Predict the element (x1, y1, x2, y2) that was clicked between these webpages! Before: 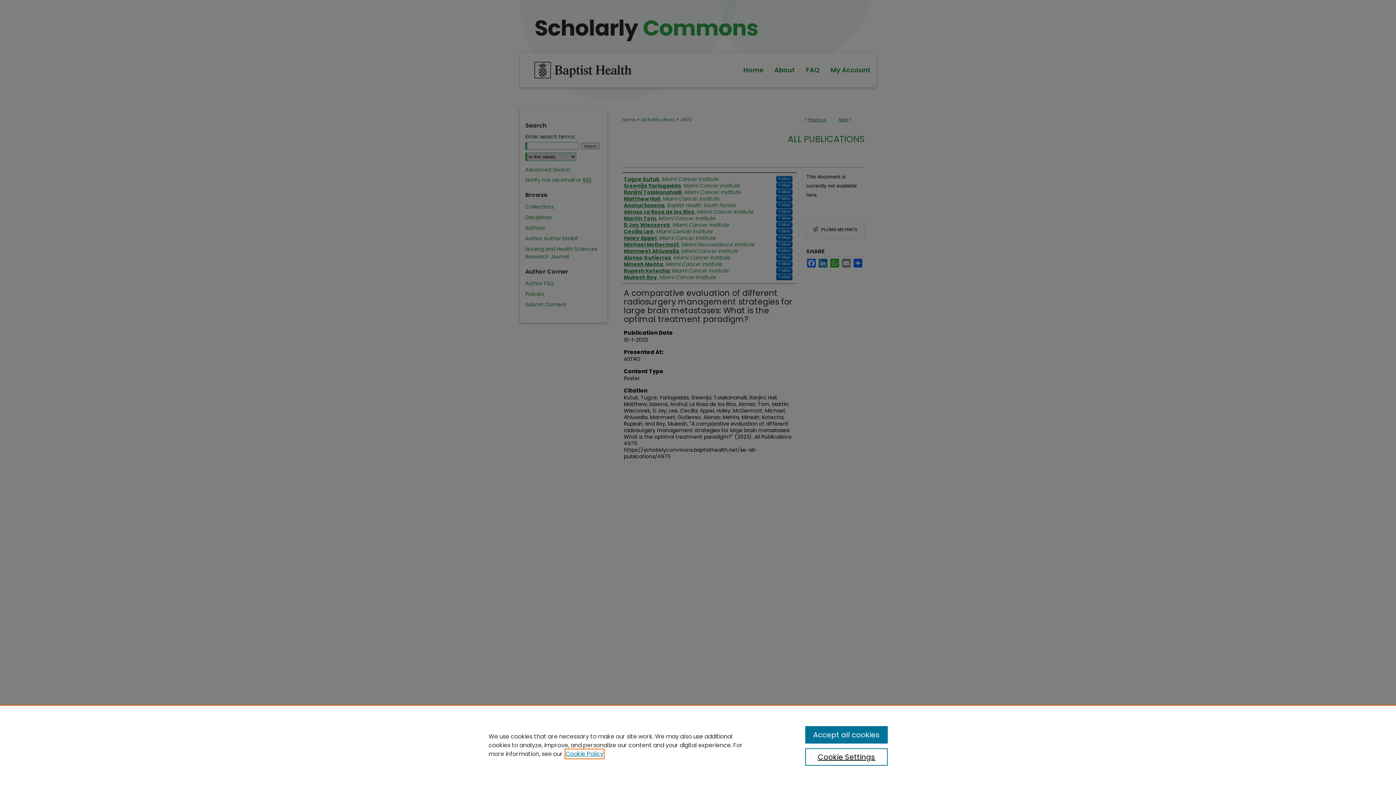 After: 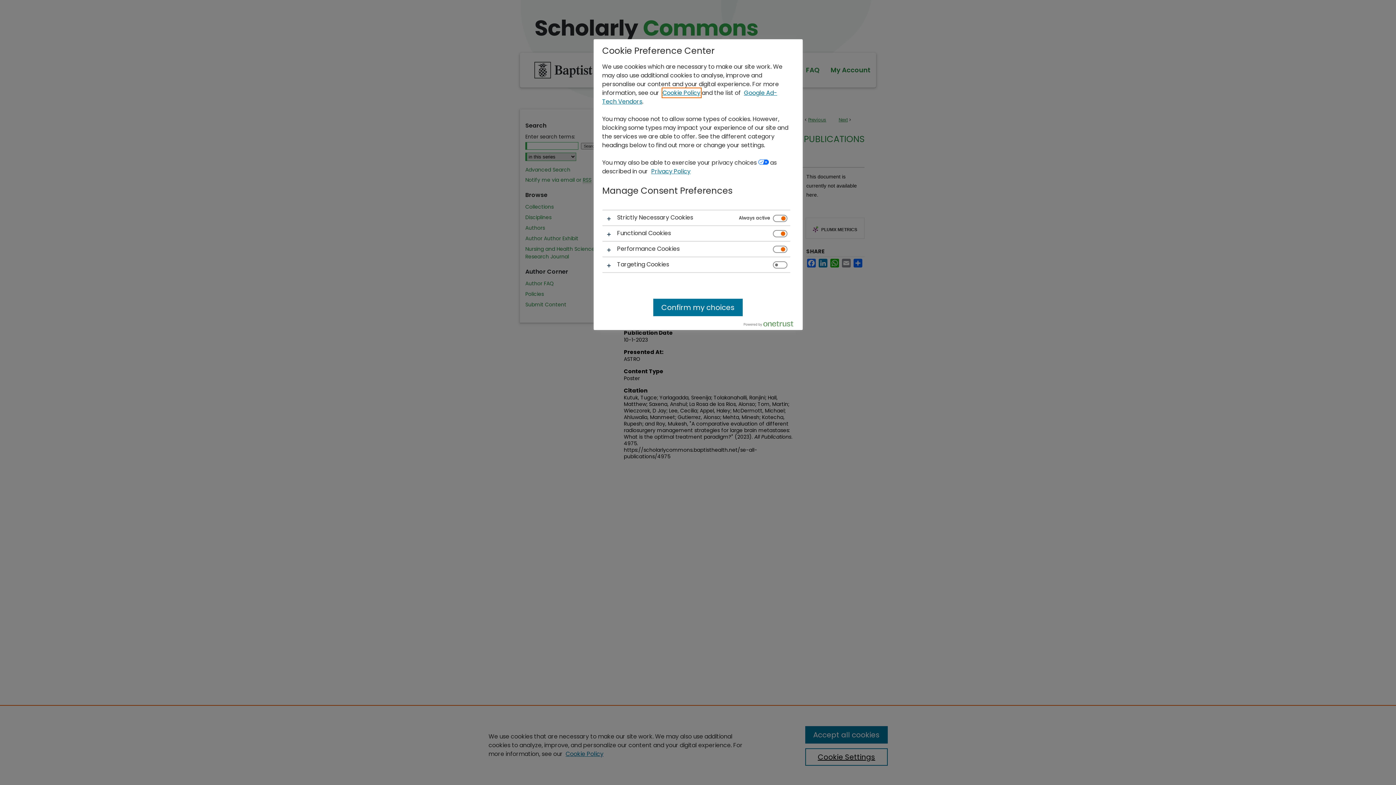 Action: bbox: (805, 748, 887, 766) label: Cookie Settings